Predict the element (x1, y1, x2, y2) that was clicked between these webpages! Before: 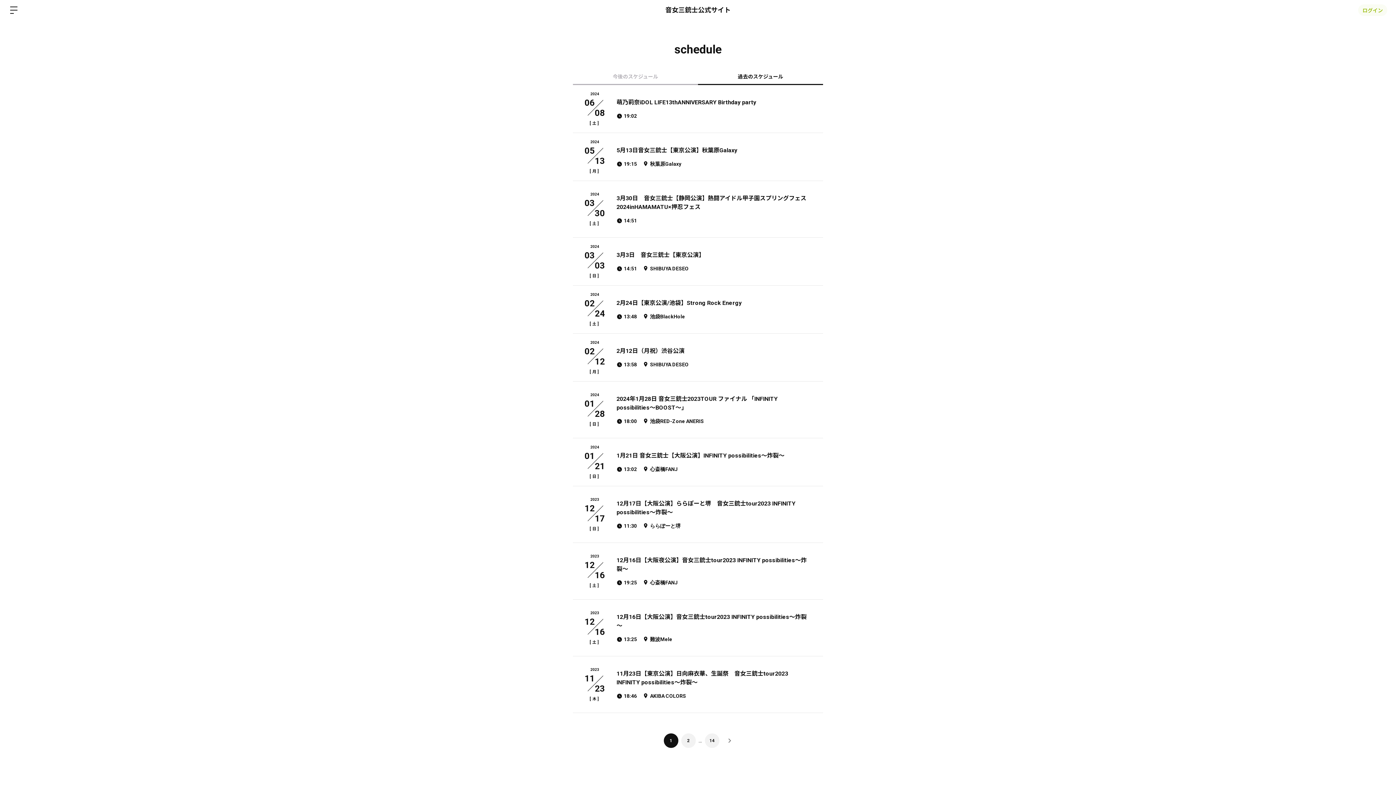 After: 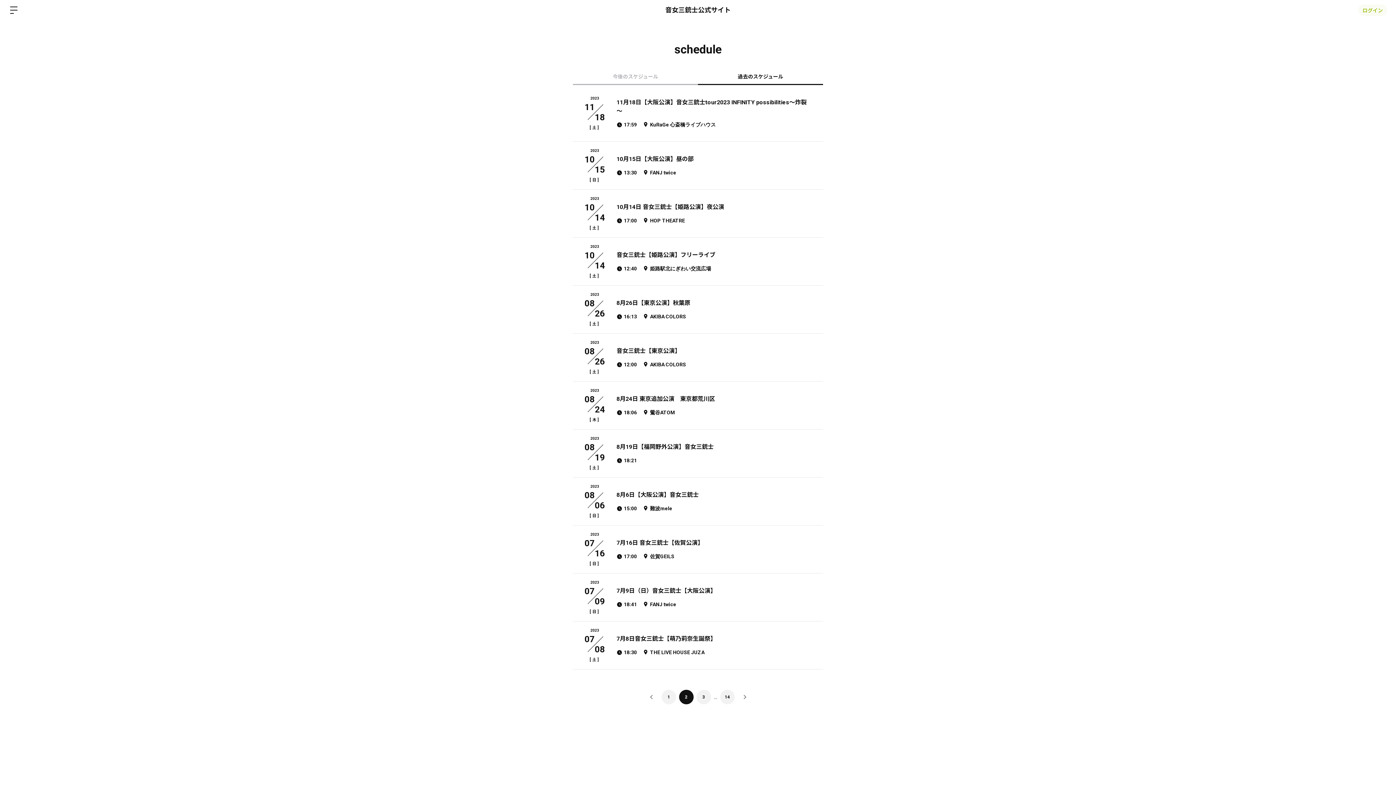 Action: bbox: (681, 733, 695, 748) label: 2